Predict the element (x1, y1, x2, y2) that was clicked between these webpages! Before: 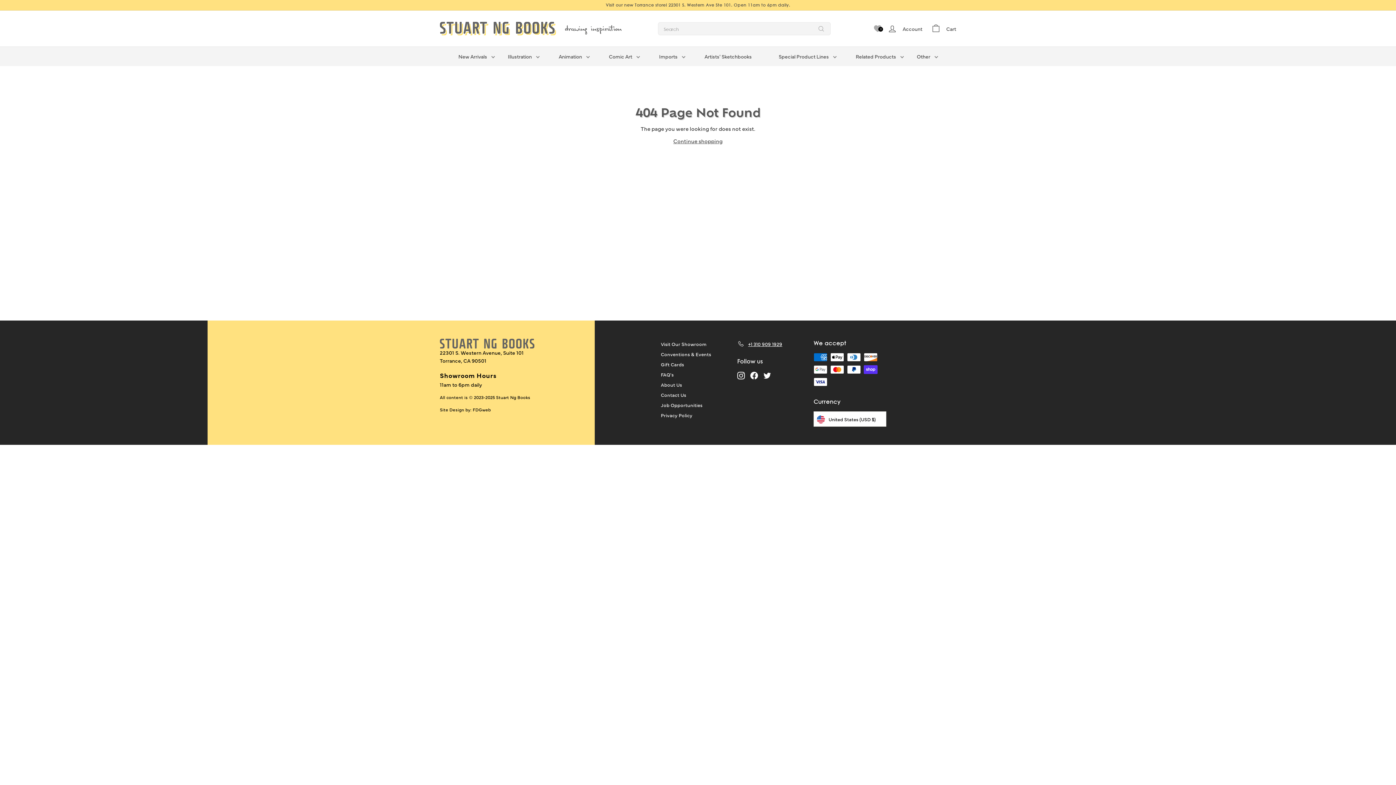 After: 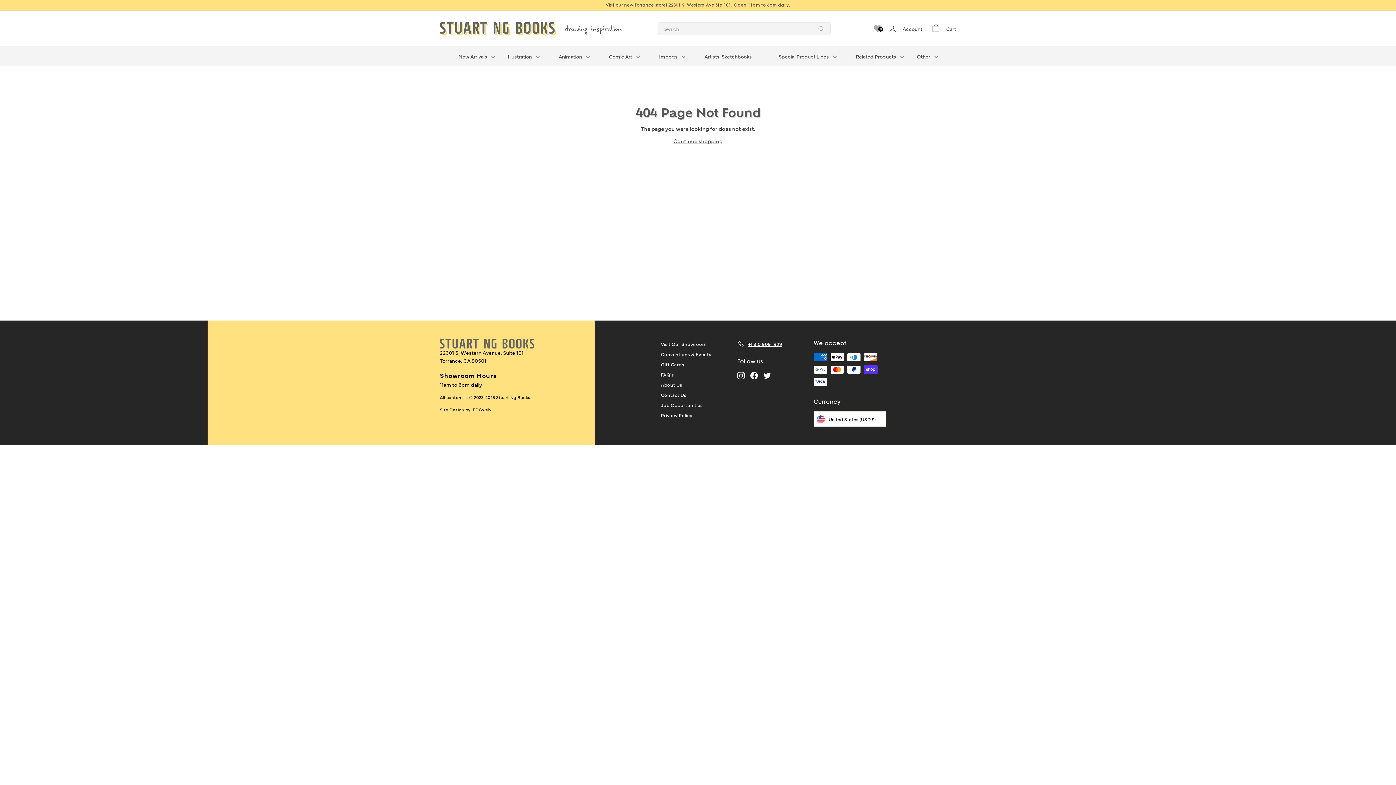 Action: bbox: (763, 371, 771, 379) label: Twitter